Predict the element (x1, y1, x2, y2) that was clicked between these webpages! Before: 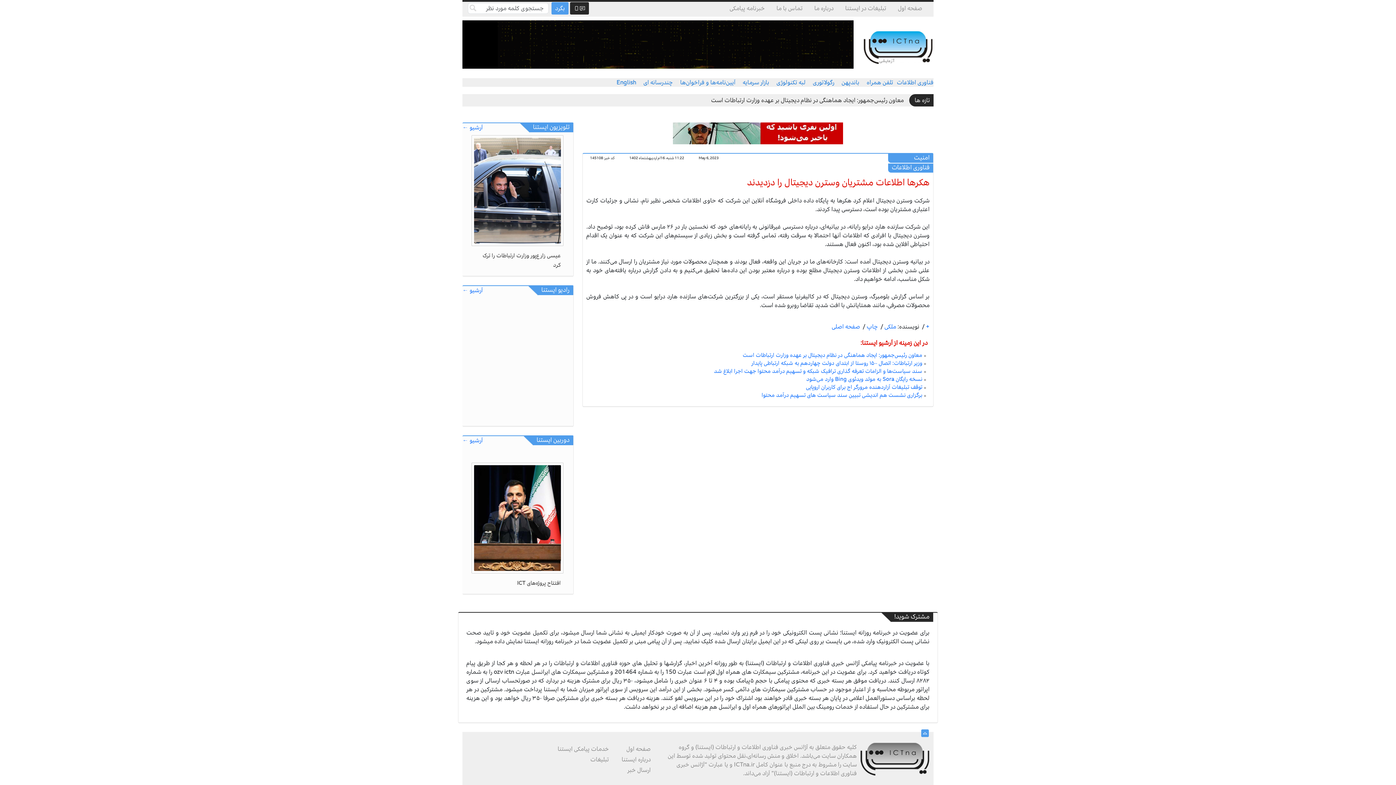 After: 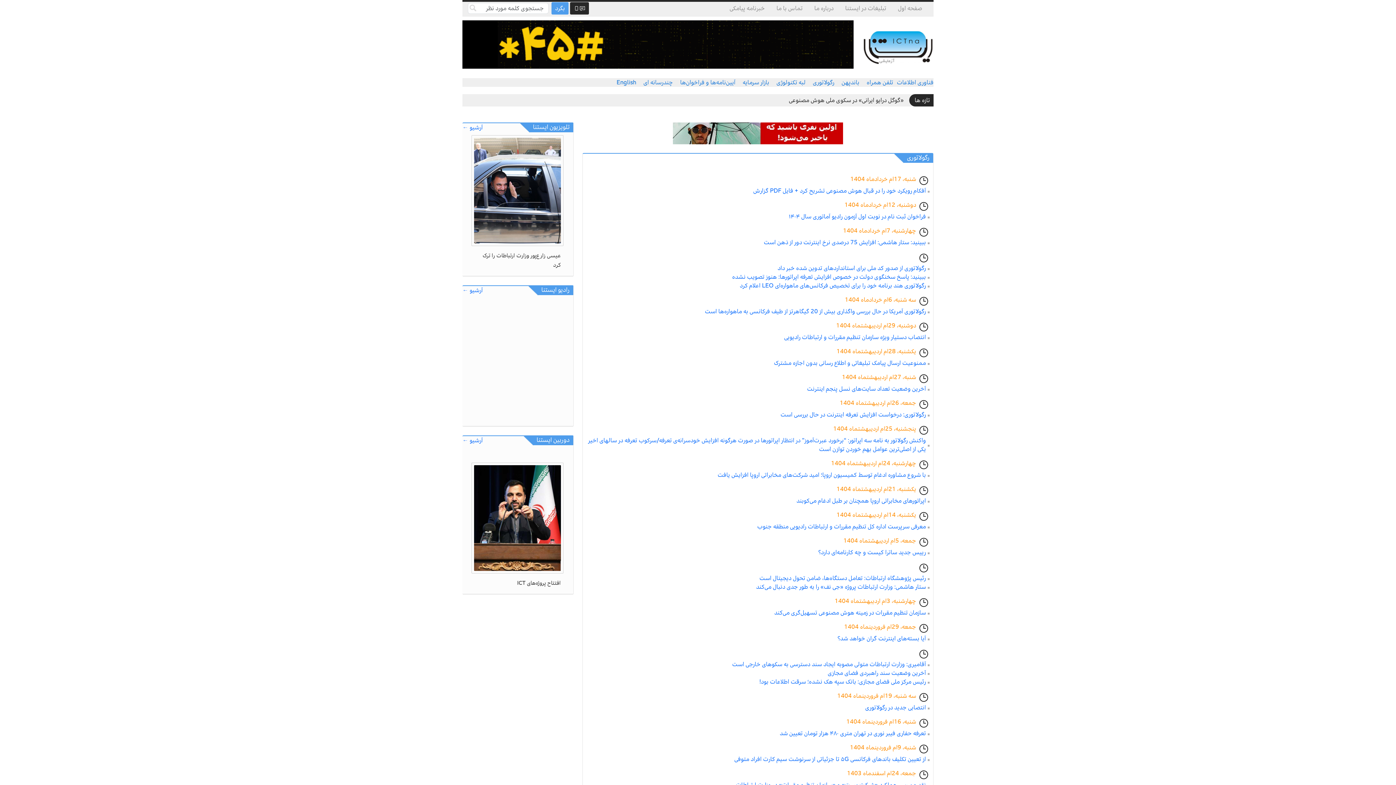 Action: bbox: (813, 77, 834, 87) label: رگولاتوری